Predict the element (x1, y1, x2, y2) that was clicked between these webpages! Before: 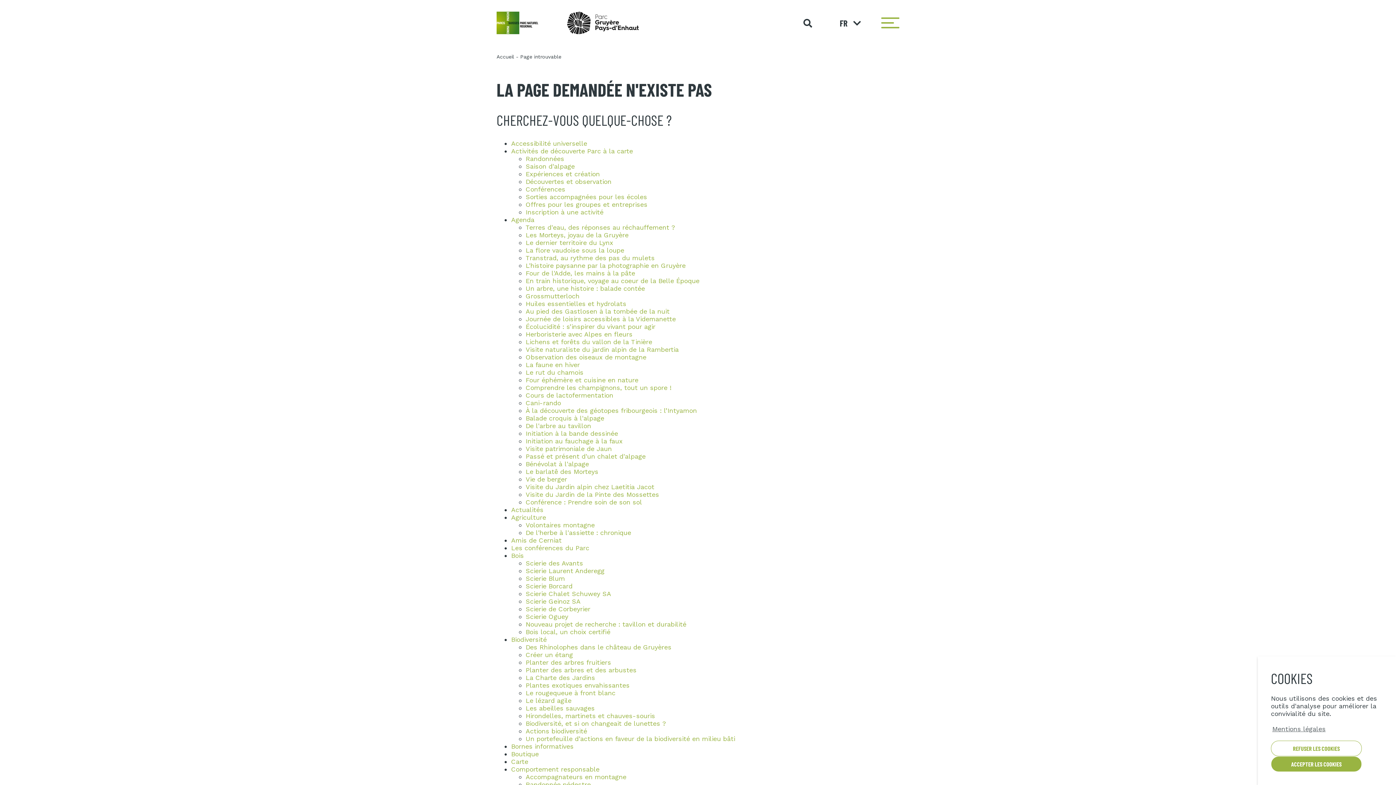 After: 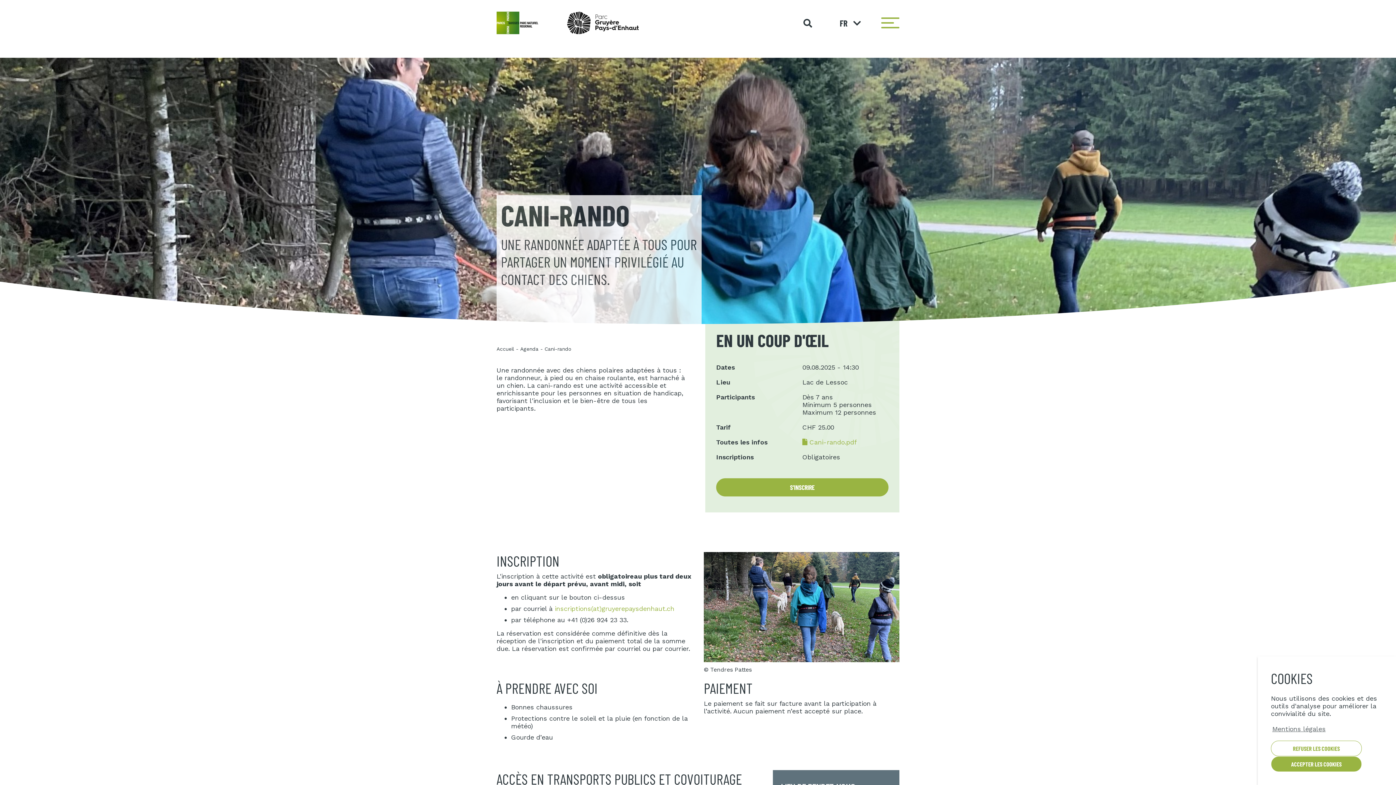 Action: label: Cani-rando bbox: (525, 399, 561, 406)